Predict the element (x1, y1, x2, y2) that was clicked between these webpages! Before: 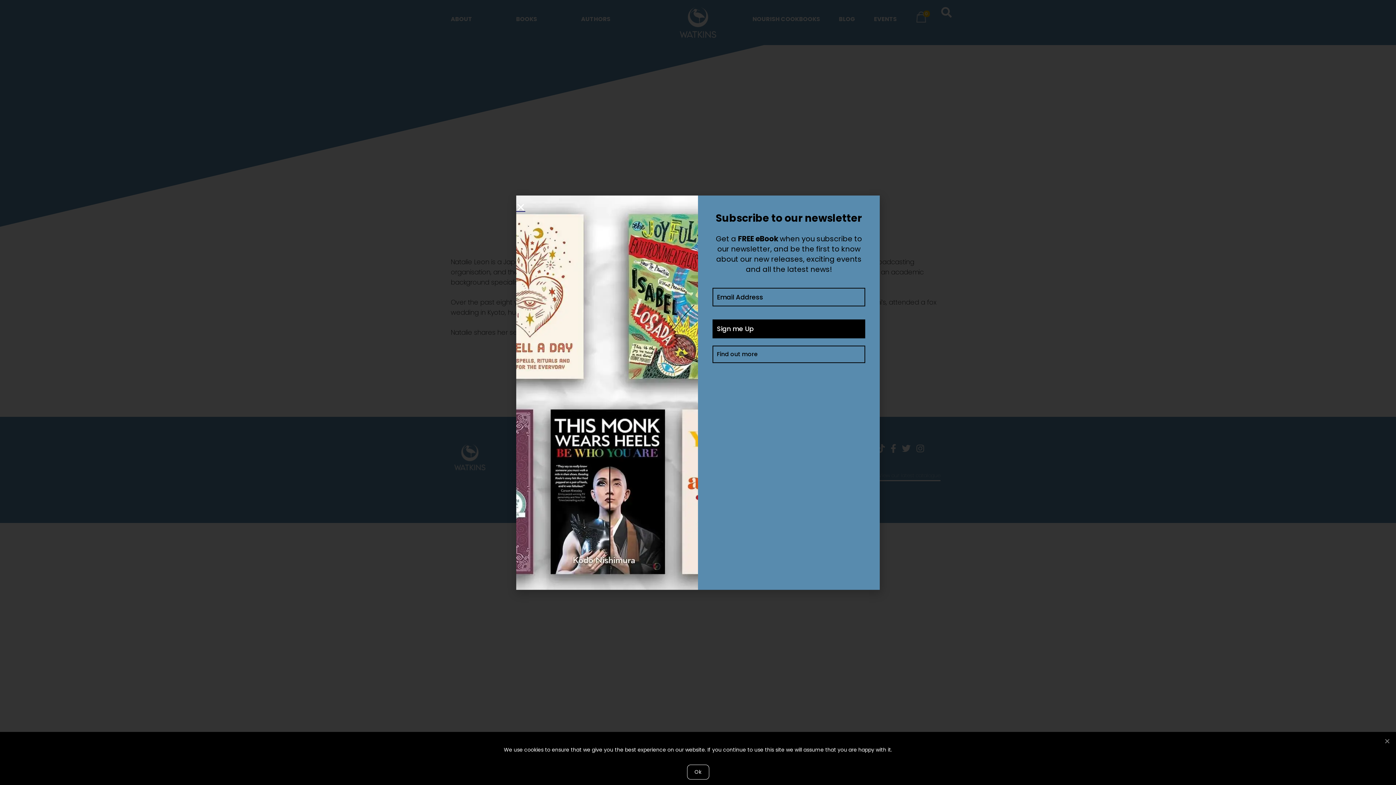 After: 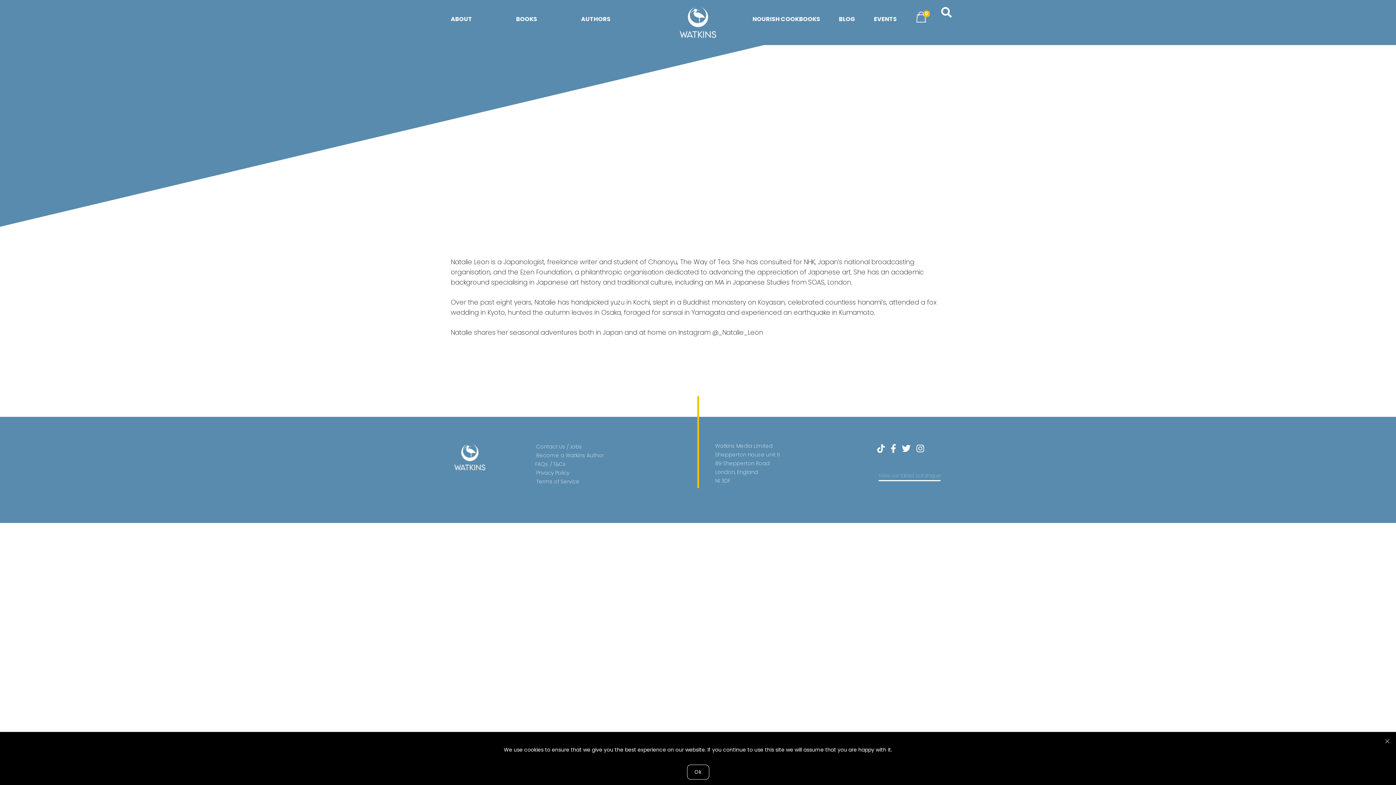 Action: bbox: (516, 202, 525, 211) label: Close